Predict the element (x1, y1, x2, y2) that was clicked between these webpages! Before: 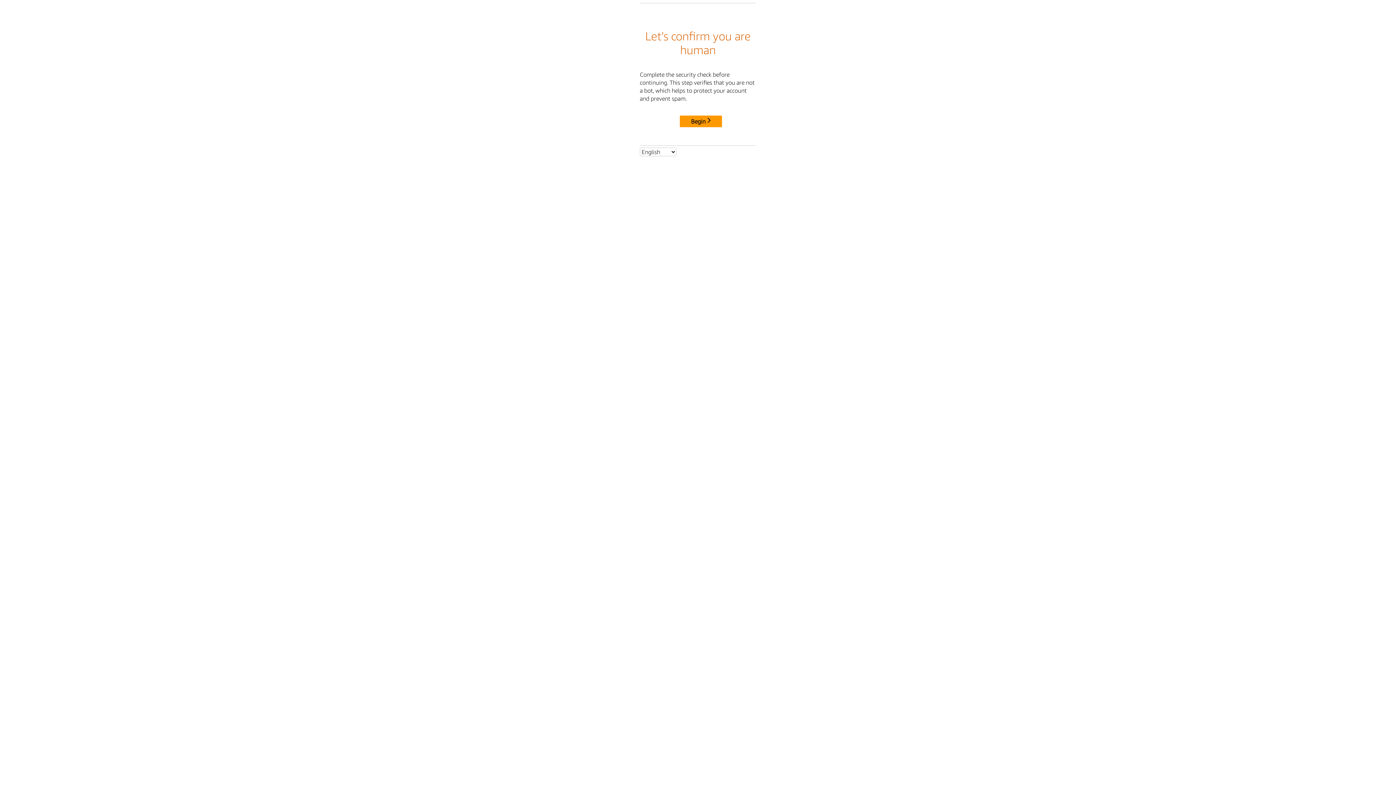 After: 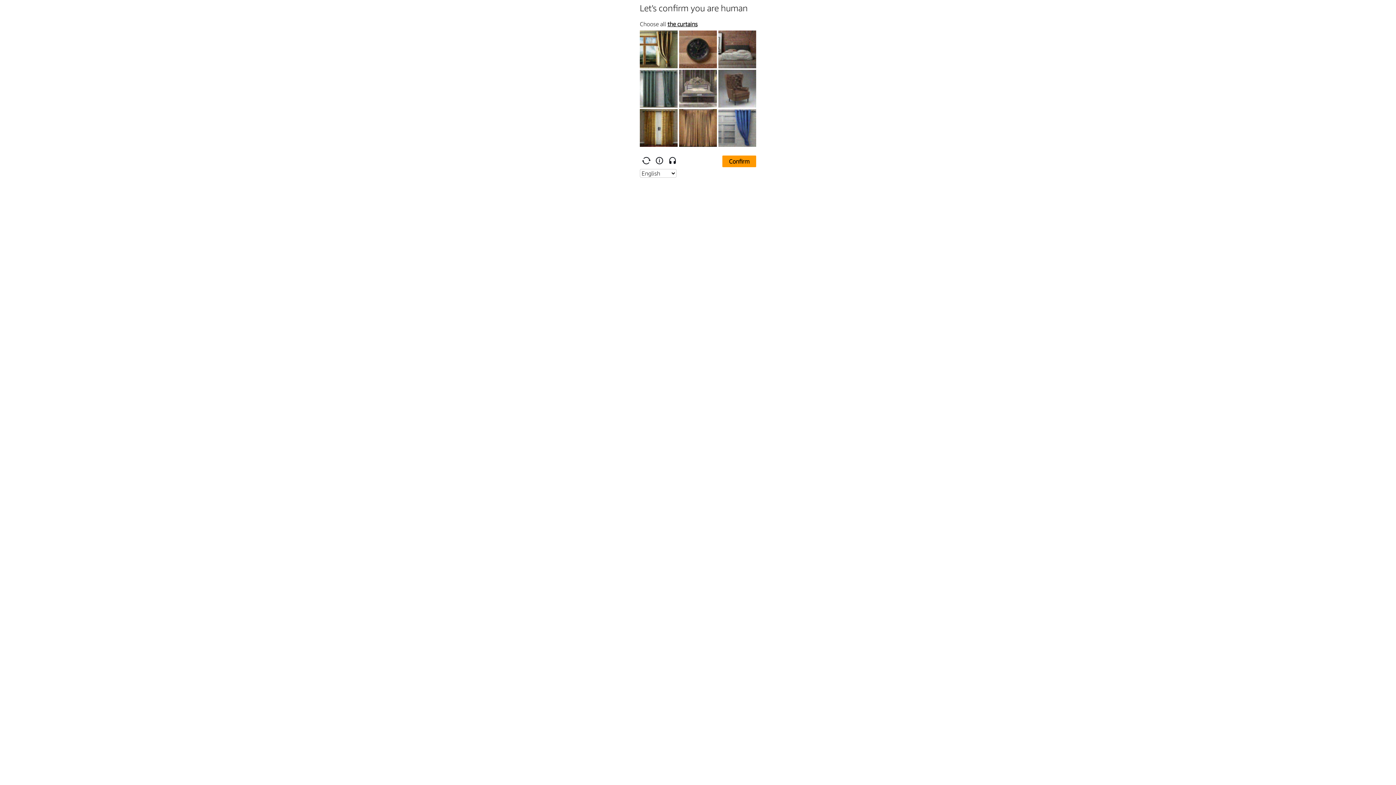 Action: label: Begin bbox: (680, 115, 722, 127)